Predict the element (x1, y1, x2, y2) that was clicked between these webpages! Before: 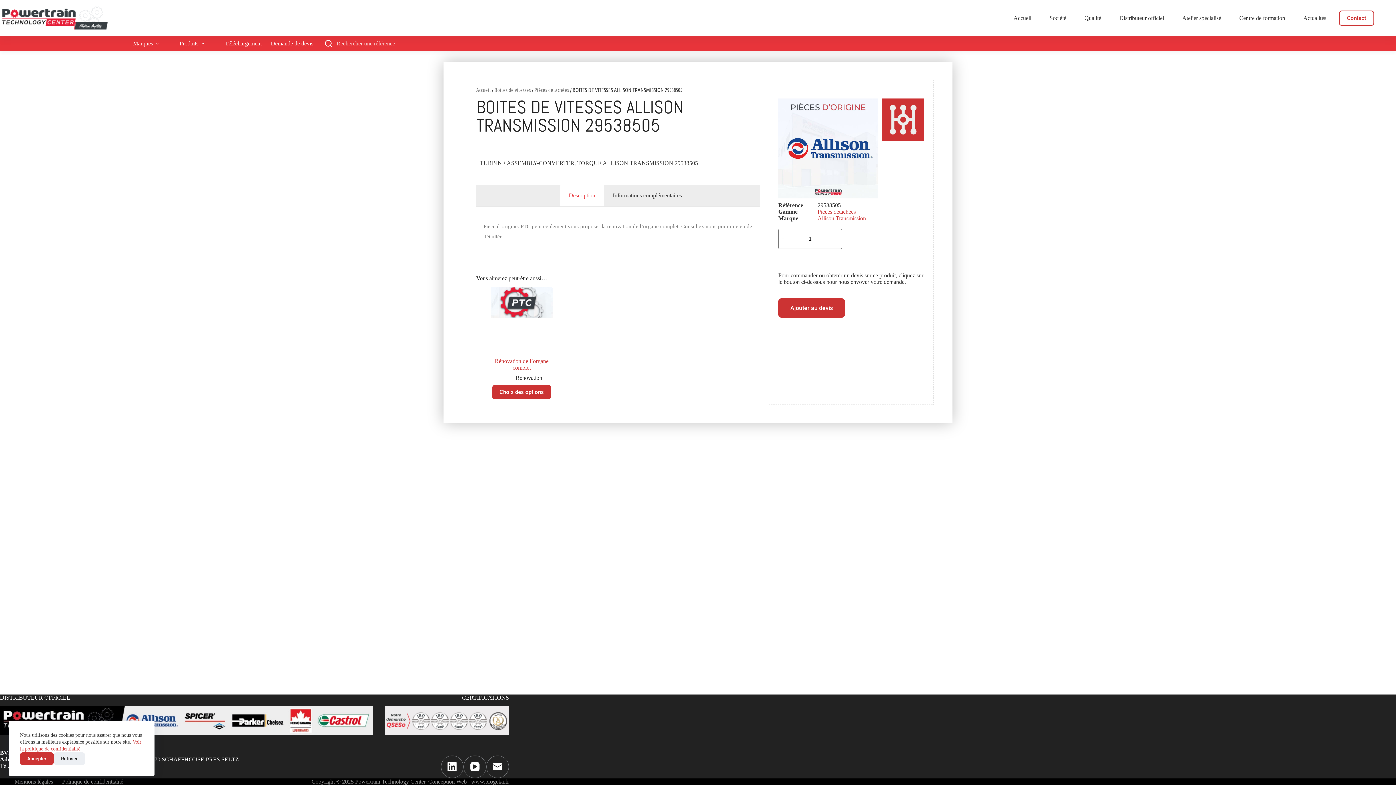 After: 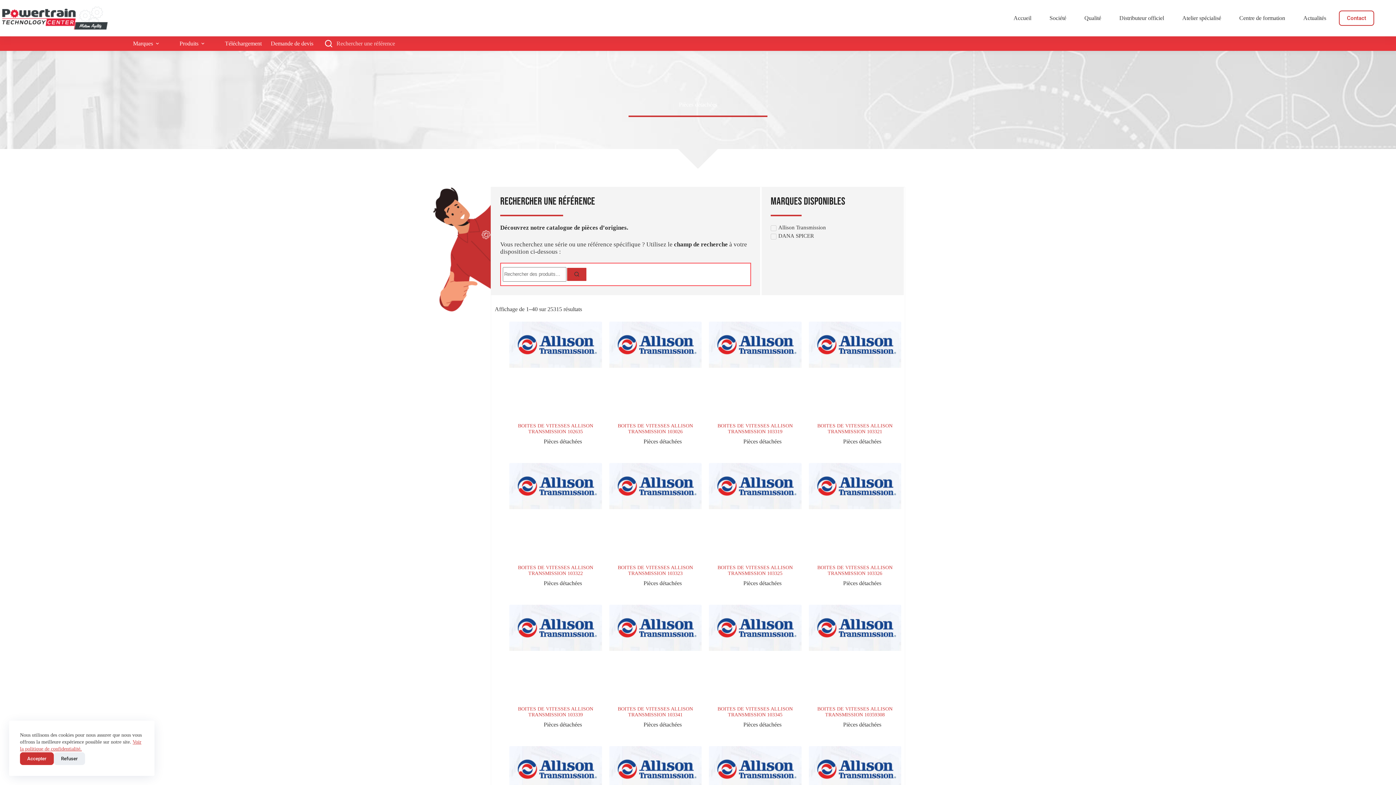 Action: bbox: (534, 86, 569, 93) label: Pièces détachées